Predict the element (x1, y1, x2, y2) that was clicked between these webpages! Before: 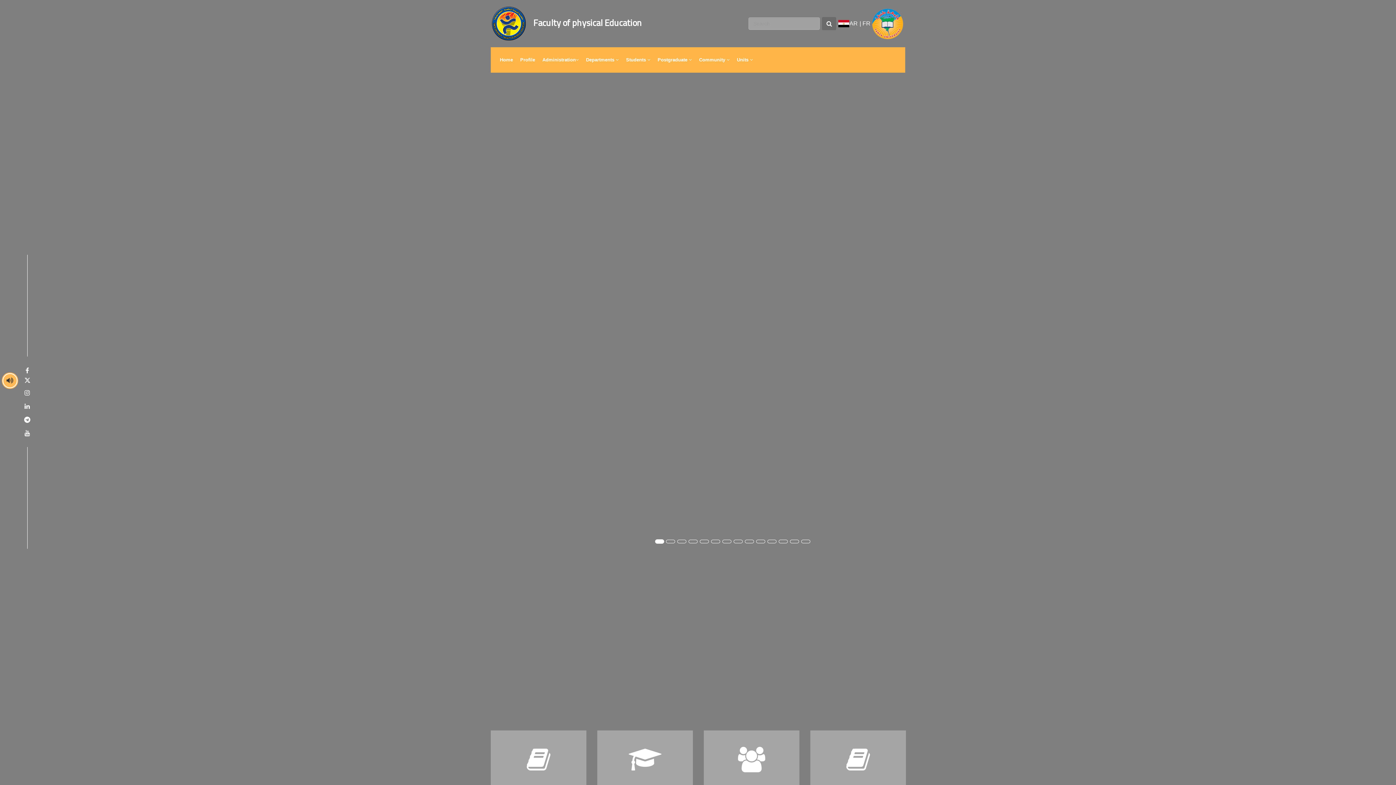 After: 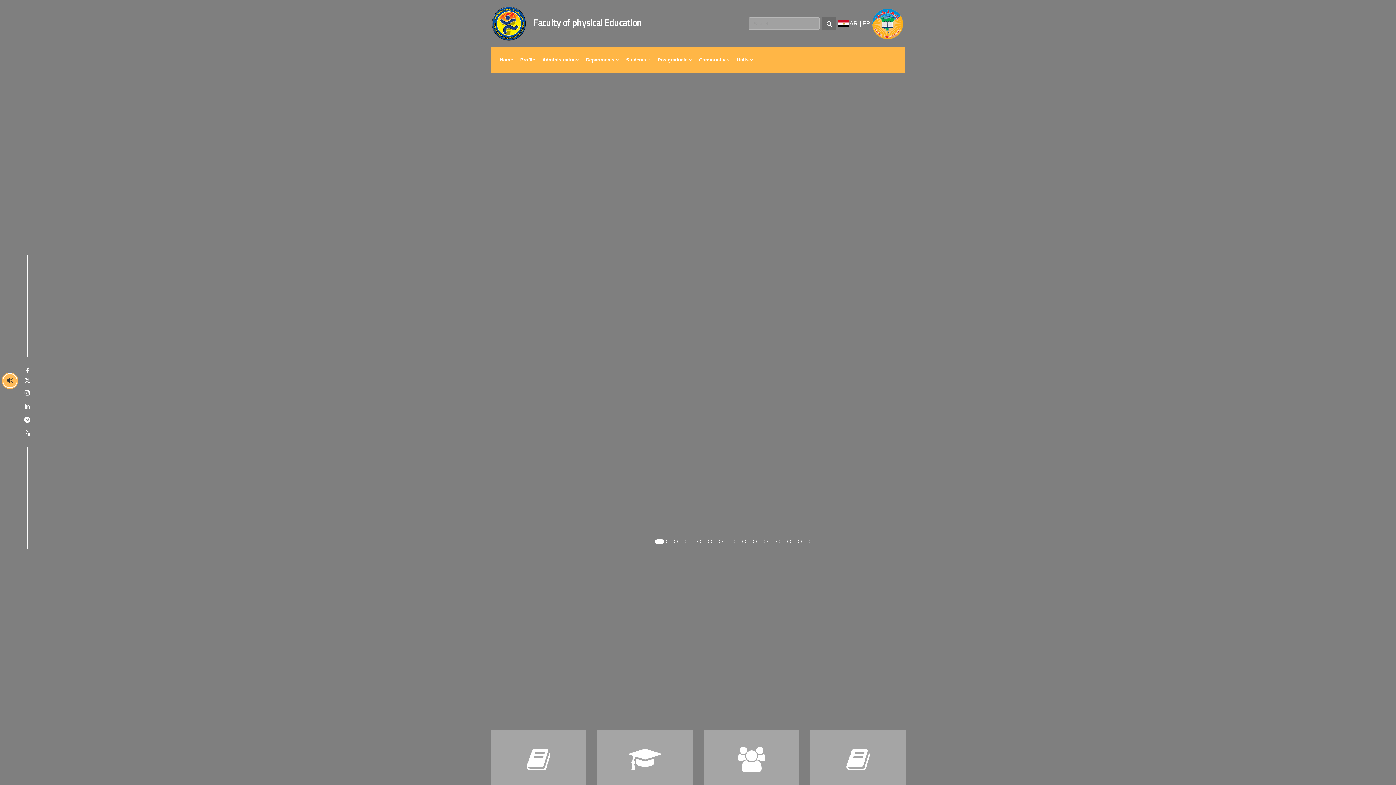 Action: bbox: (820, 16, 838, 30)